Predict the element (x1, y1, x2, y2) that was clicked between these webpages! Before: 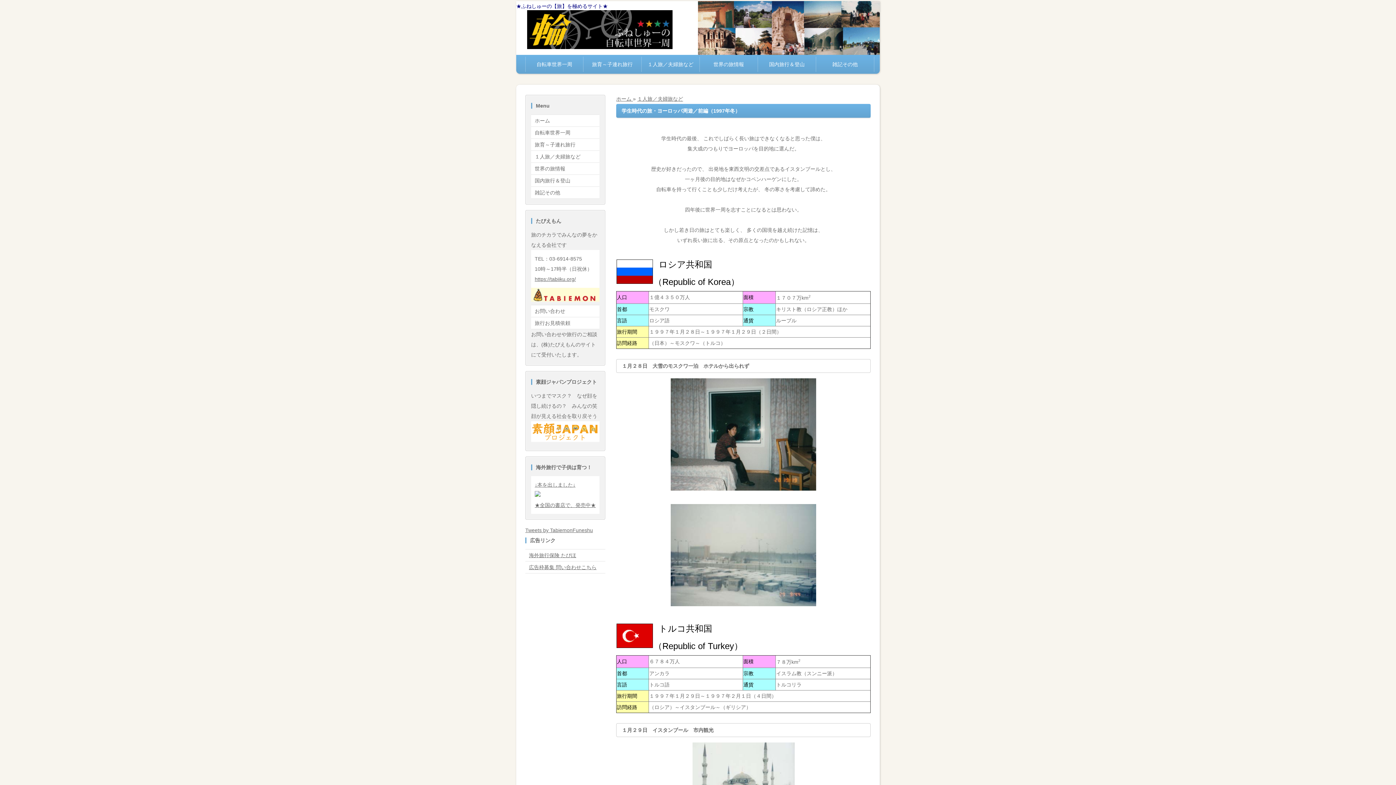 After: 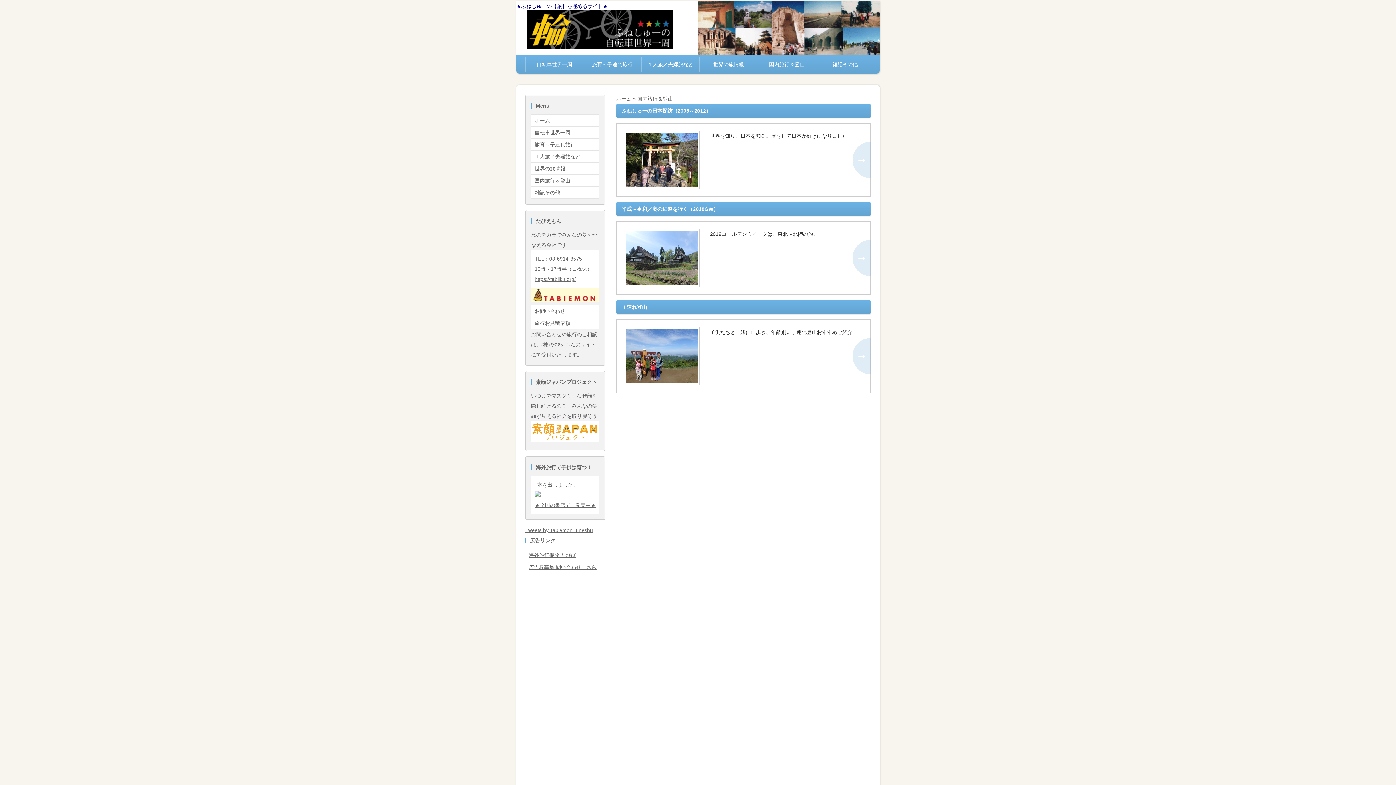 Action: bbox: (758, 56, 816, 72) label: 国内旅行＆登山